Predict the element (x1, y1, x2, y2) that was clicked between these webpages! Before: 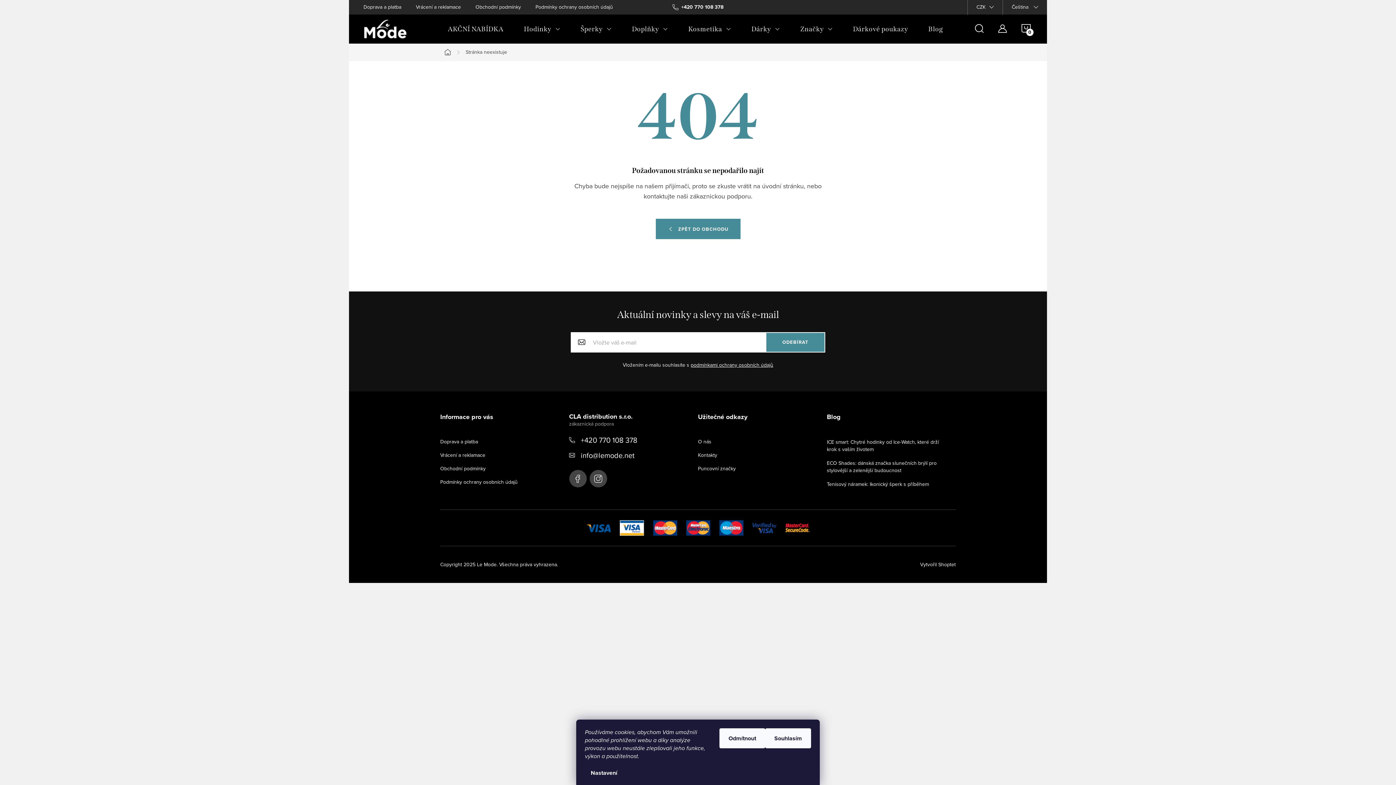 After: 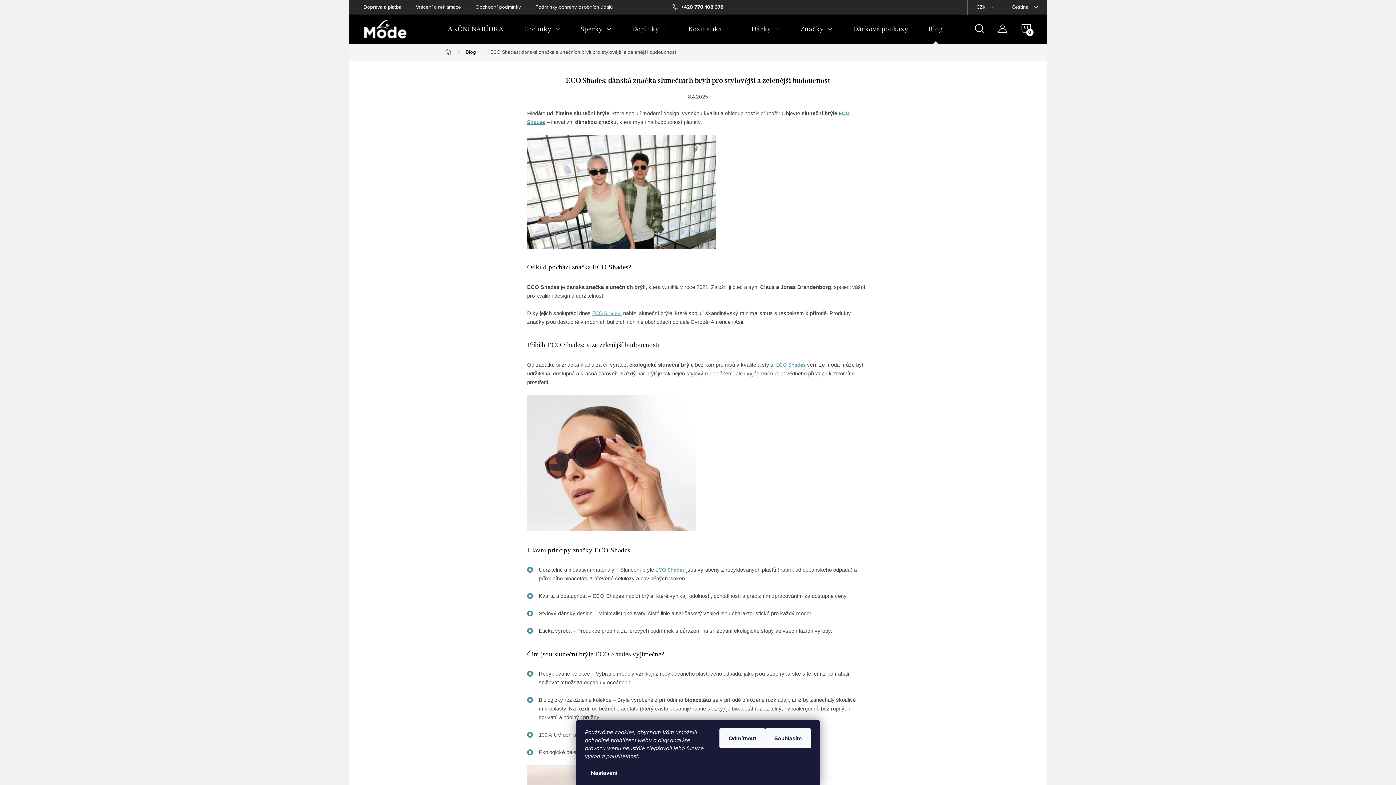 Action: label: ECO Shades: dánská značka slunečních brýlí pro stylovější a zelenější budoucnost bbox: (827, 459, 936, 474)